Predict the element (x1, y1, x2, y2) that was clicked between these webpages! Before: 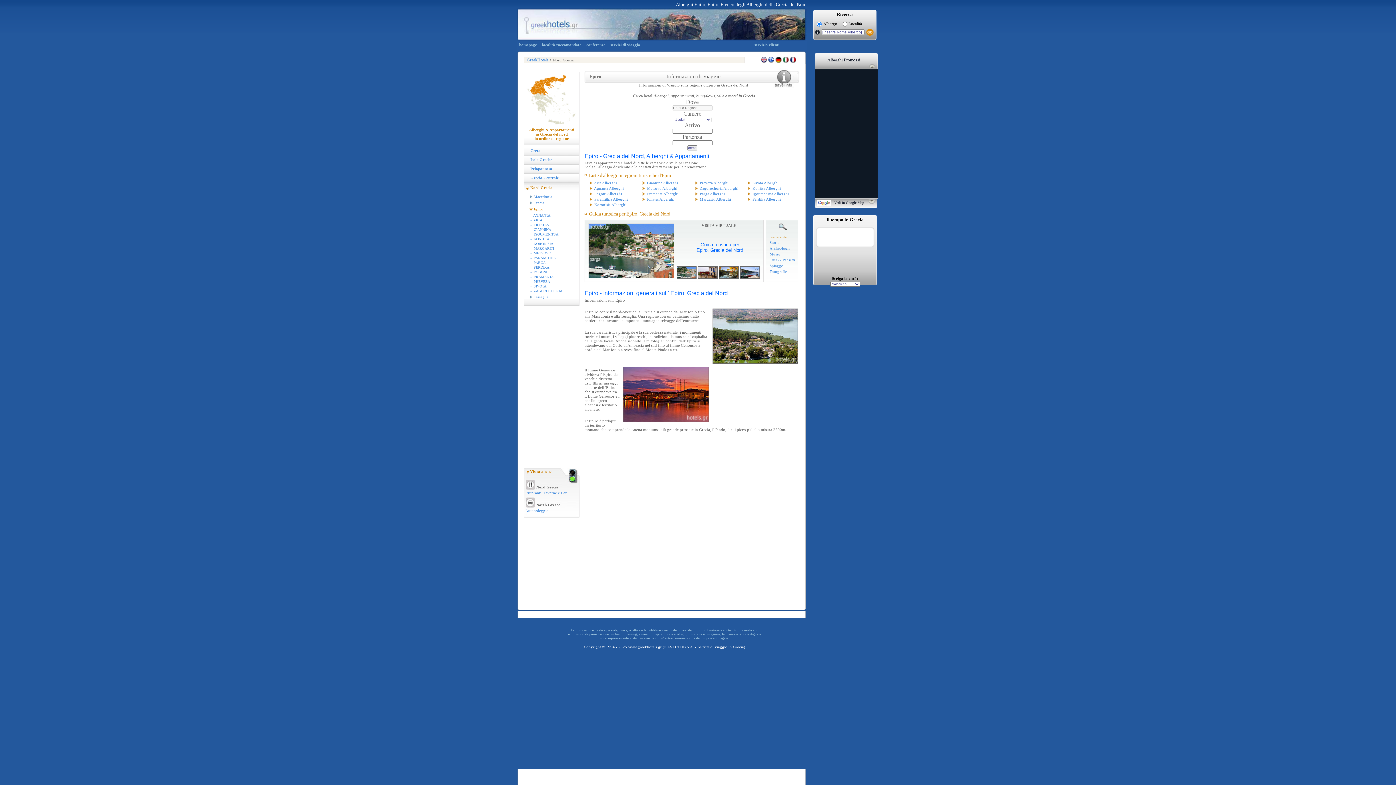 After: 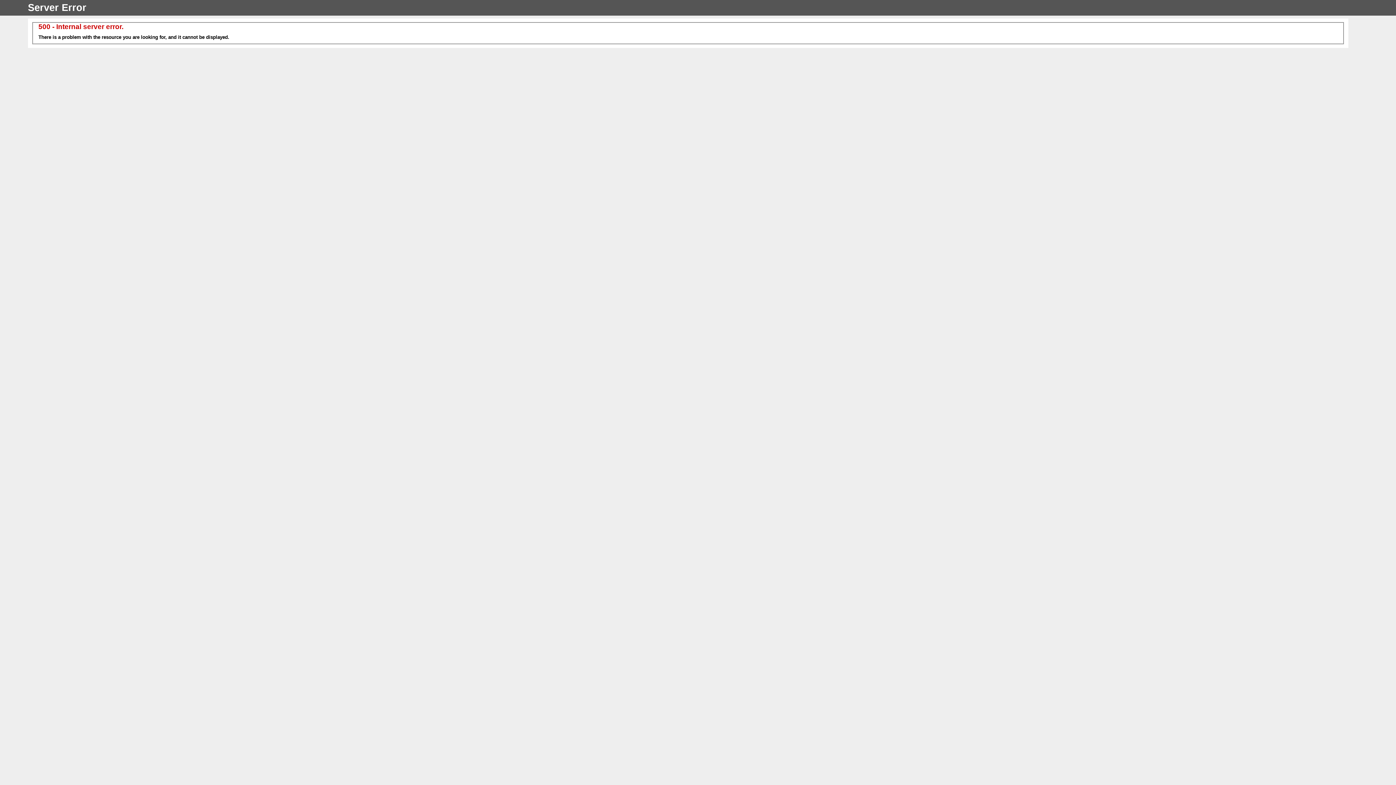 Action: bbox: (540, 42, 583, 46) label: località raccomandate